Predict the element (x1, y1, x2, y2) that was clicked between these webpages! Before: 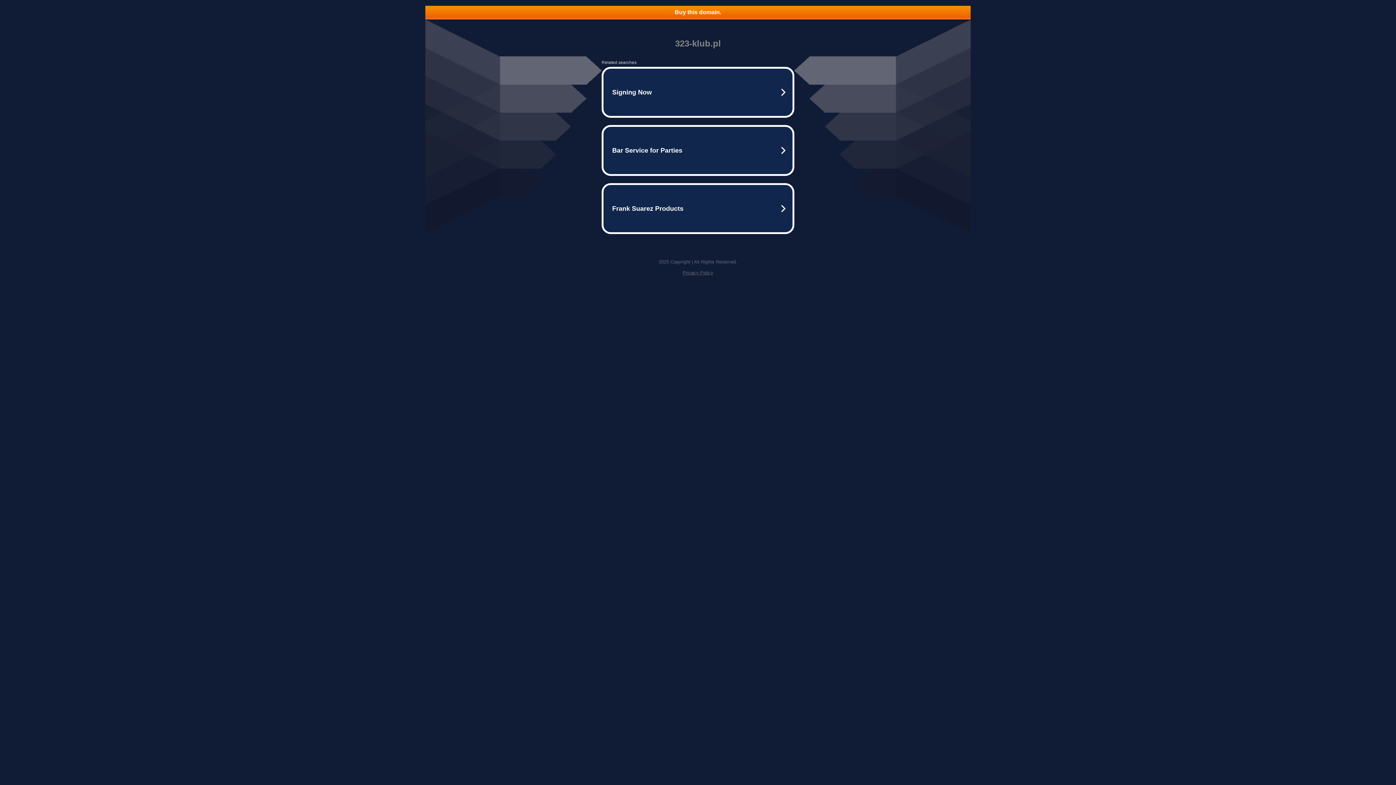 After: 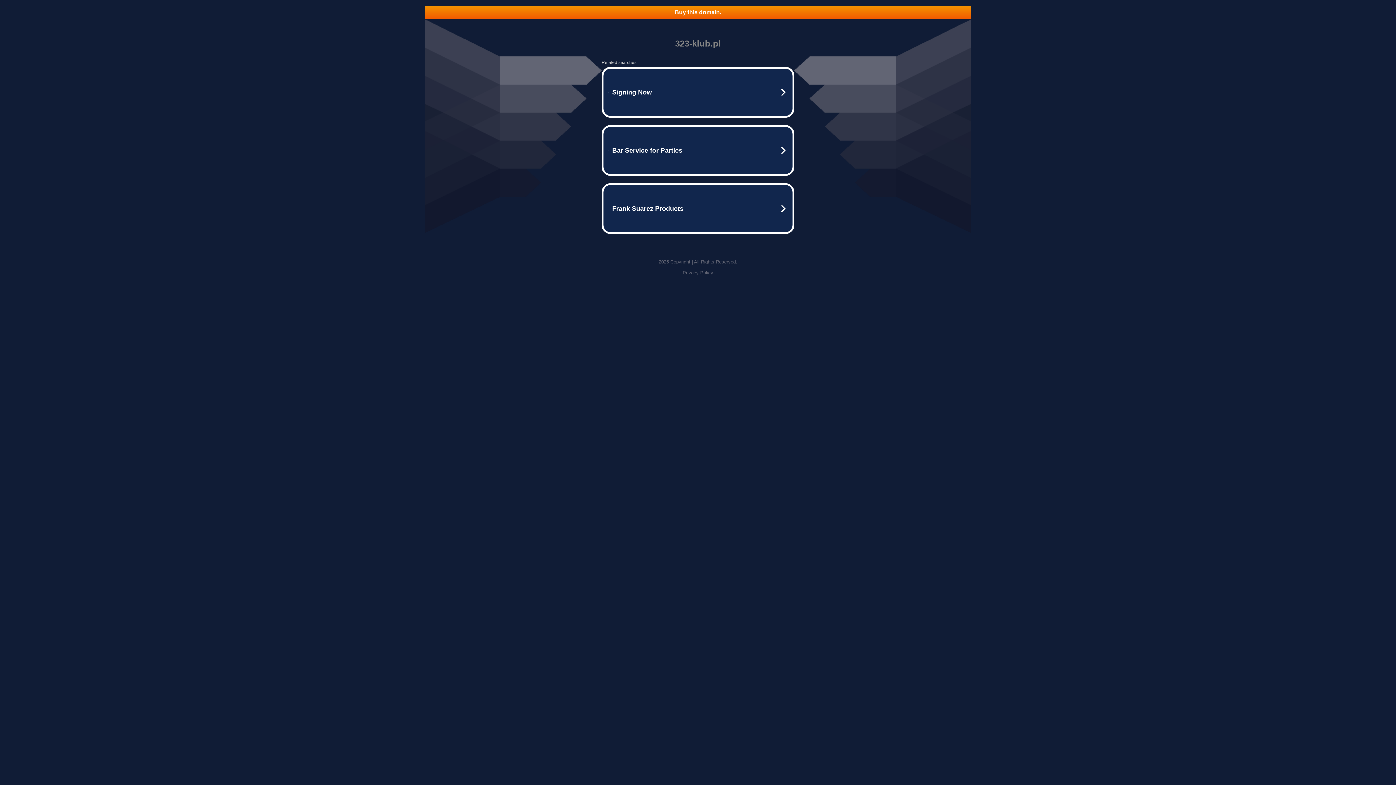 Action: label: Privacy Policy bbox: (682, 270, 713, 275)